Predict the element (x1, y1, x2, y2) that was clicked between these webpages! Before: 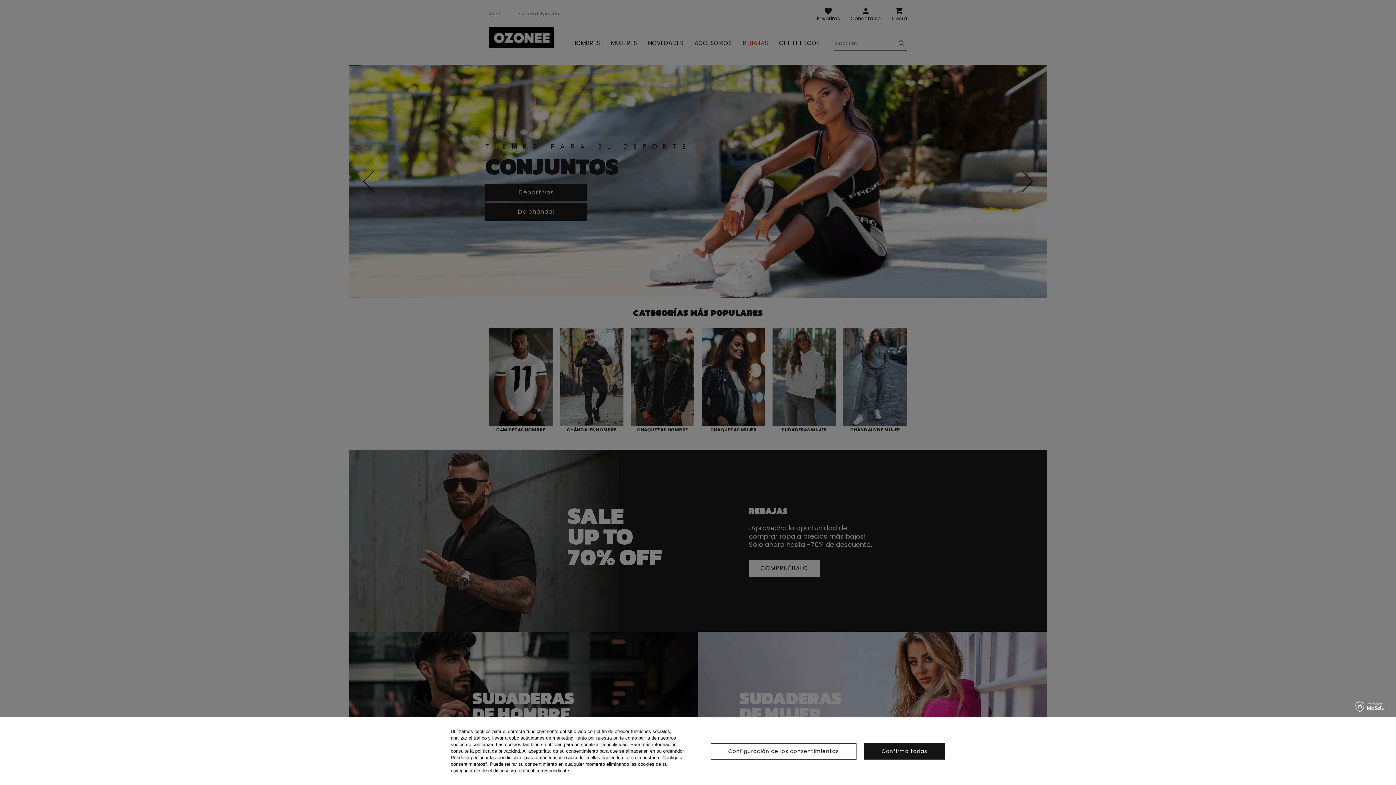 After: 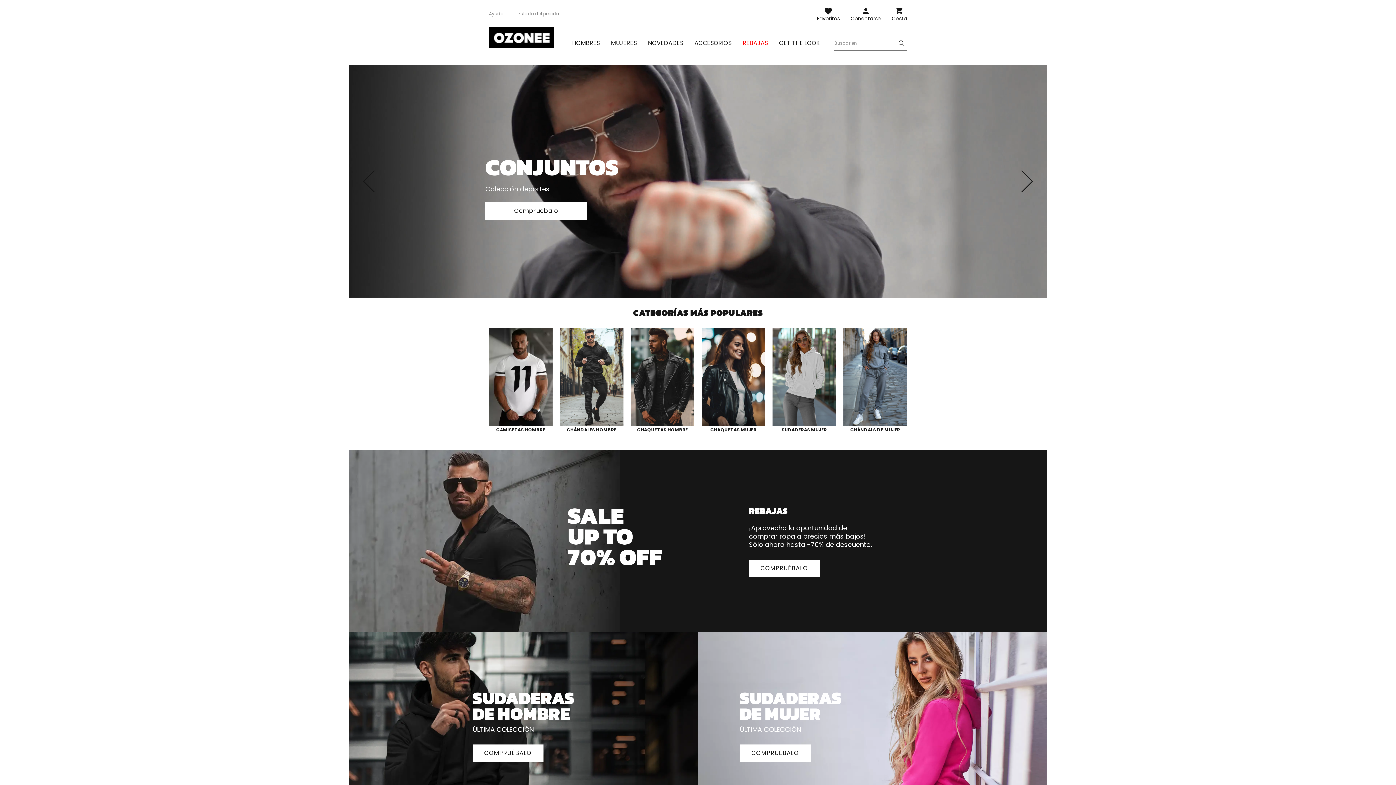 Action: label: Confirmo todas bbox: (863, 743, 945, 759)